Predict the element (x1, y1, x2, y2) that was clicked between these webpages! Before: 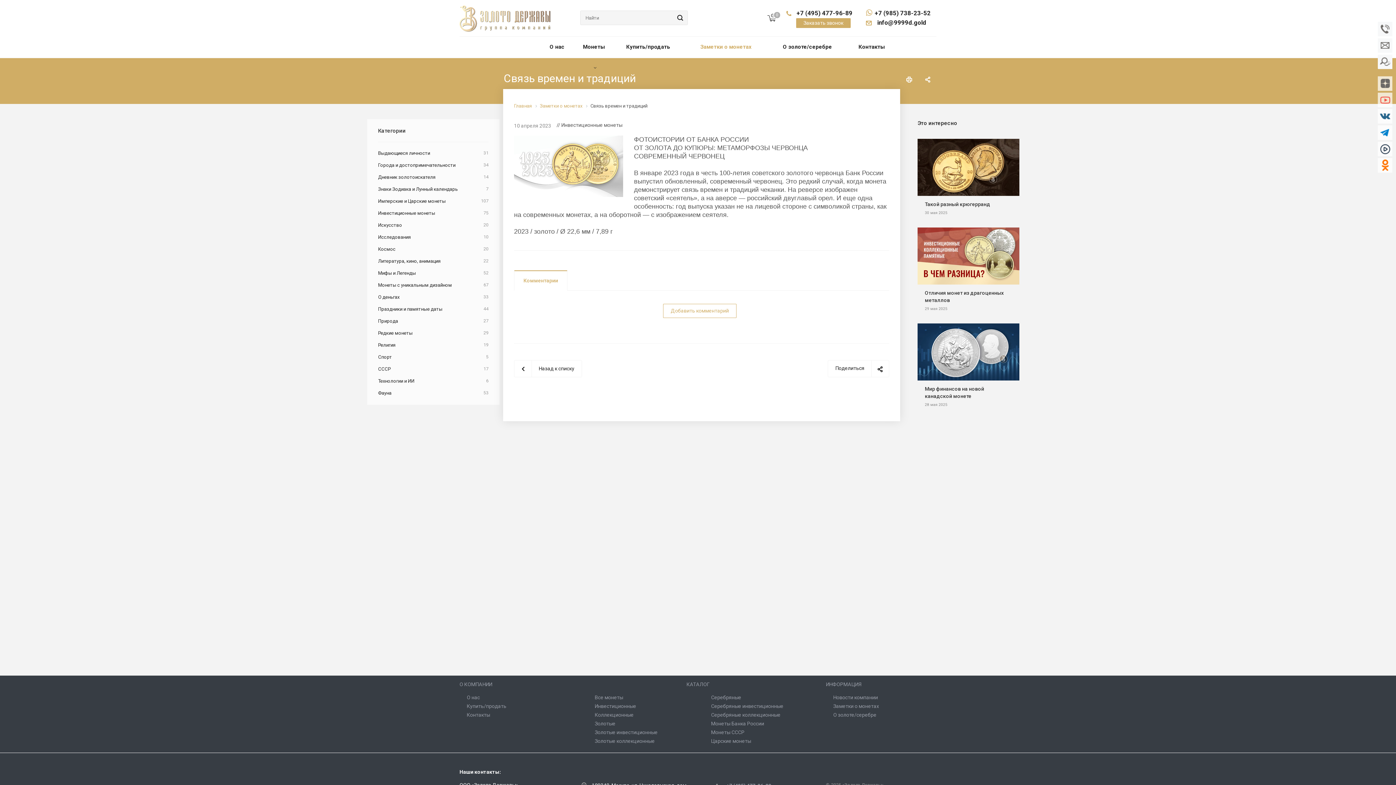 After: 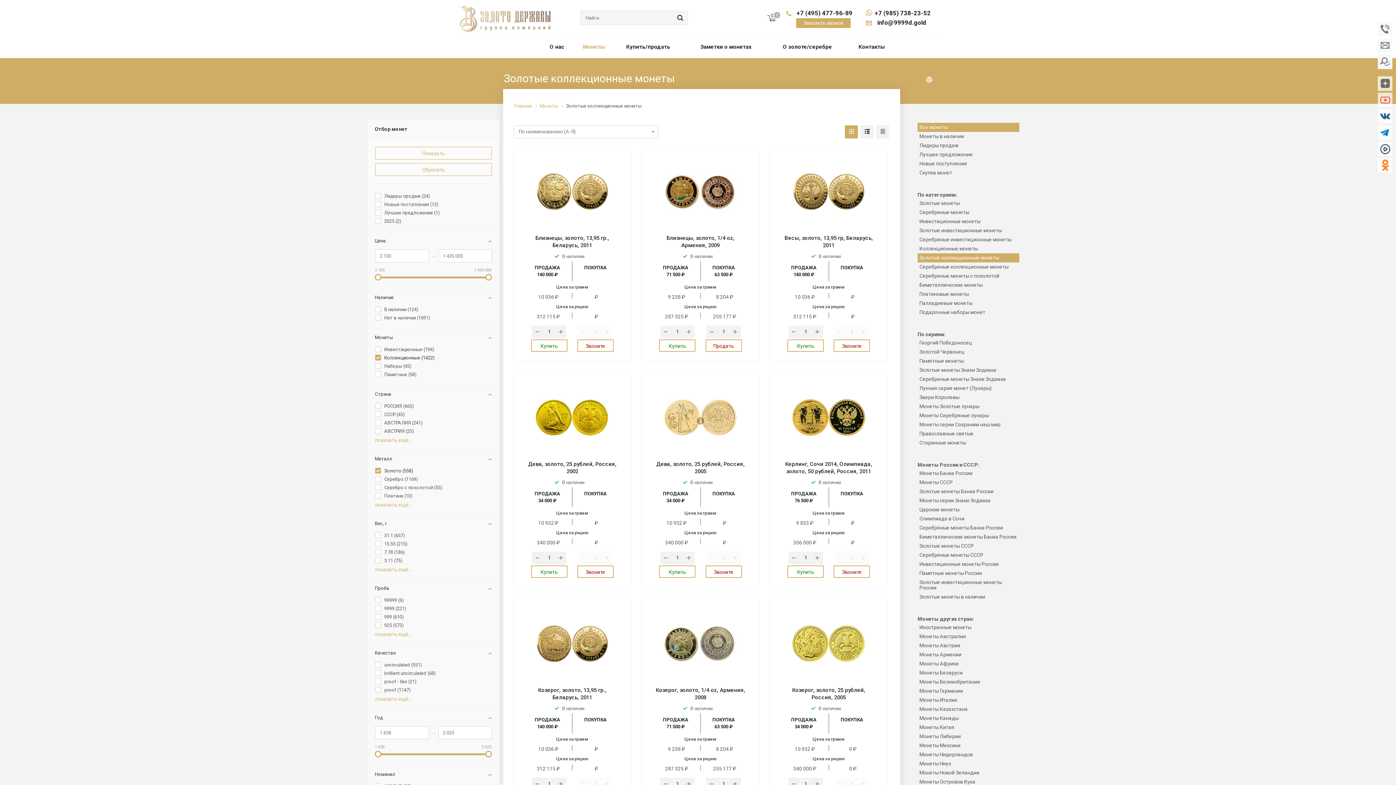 Action: label: Золотые коллекционные bbox: (594, 738, 654, 744)